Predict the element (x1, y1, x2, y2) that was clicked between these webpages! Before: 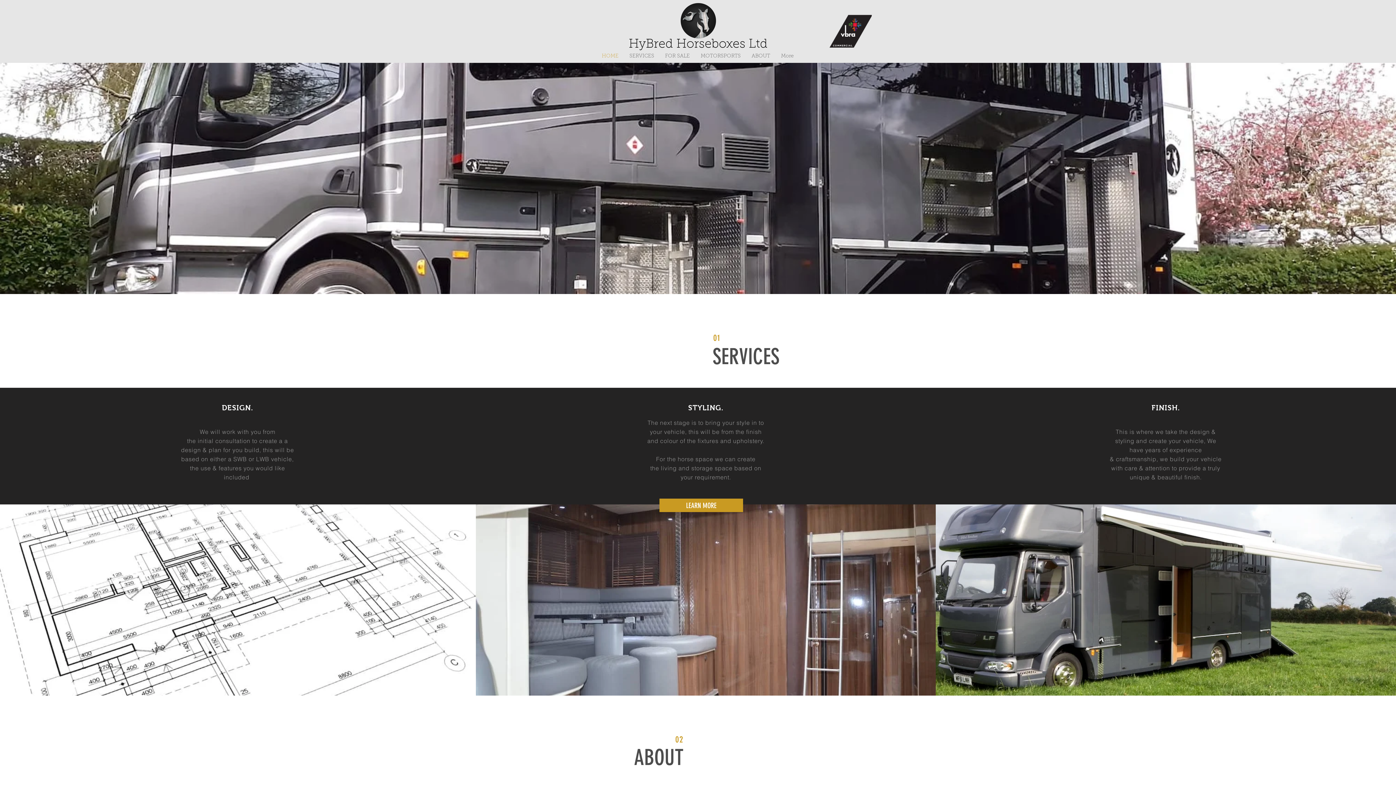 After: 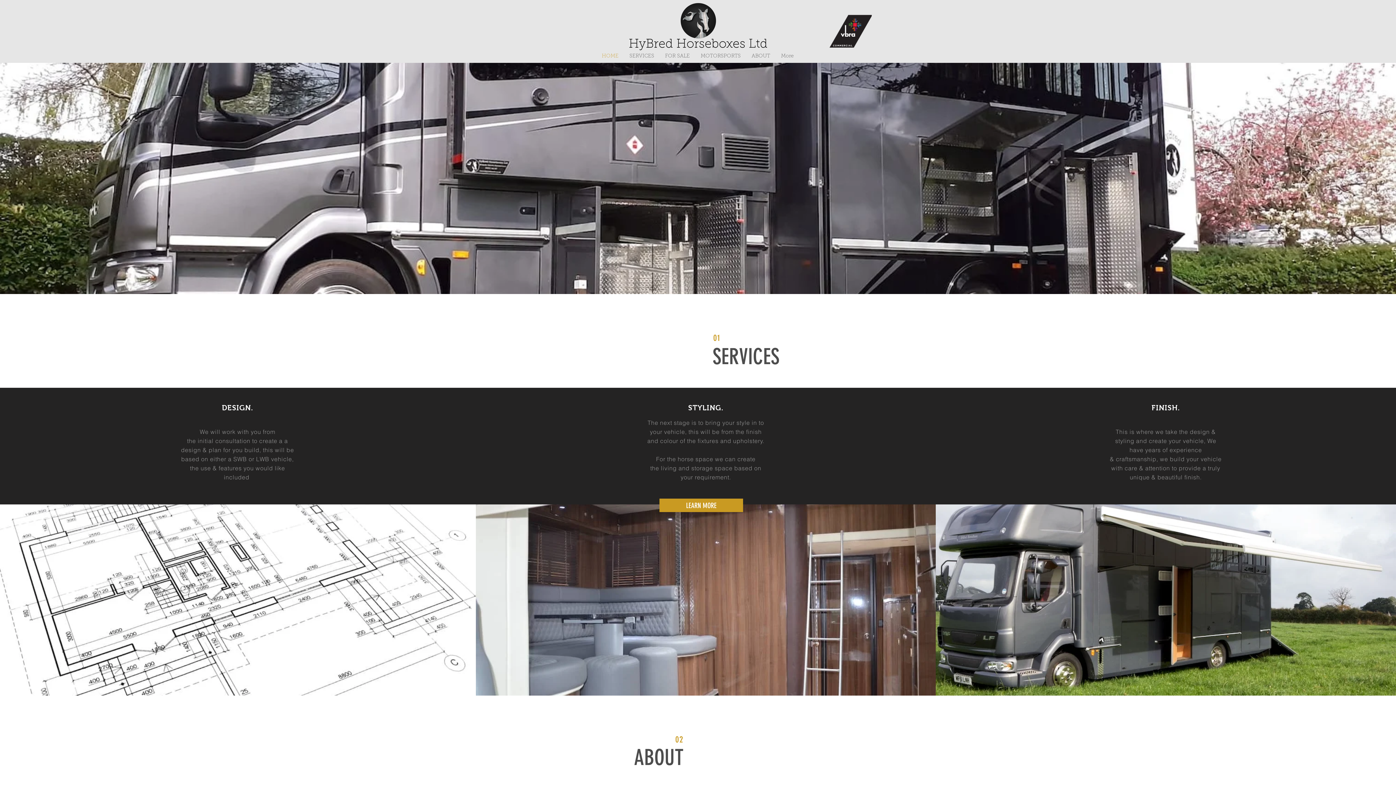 Action: label: HyBred Horseboxes Ltd bbox: (628, 36, 767, 50)